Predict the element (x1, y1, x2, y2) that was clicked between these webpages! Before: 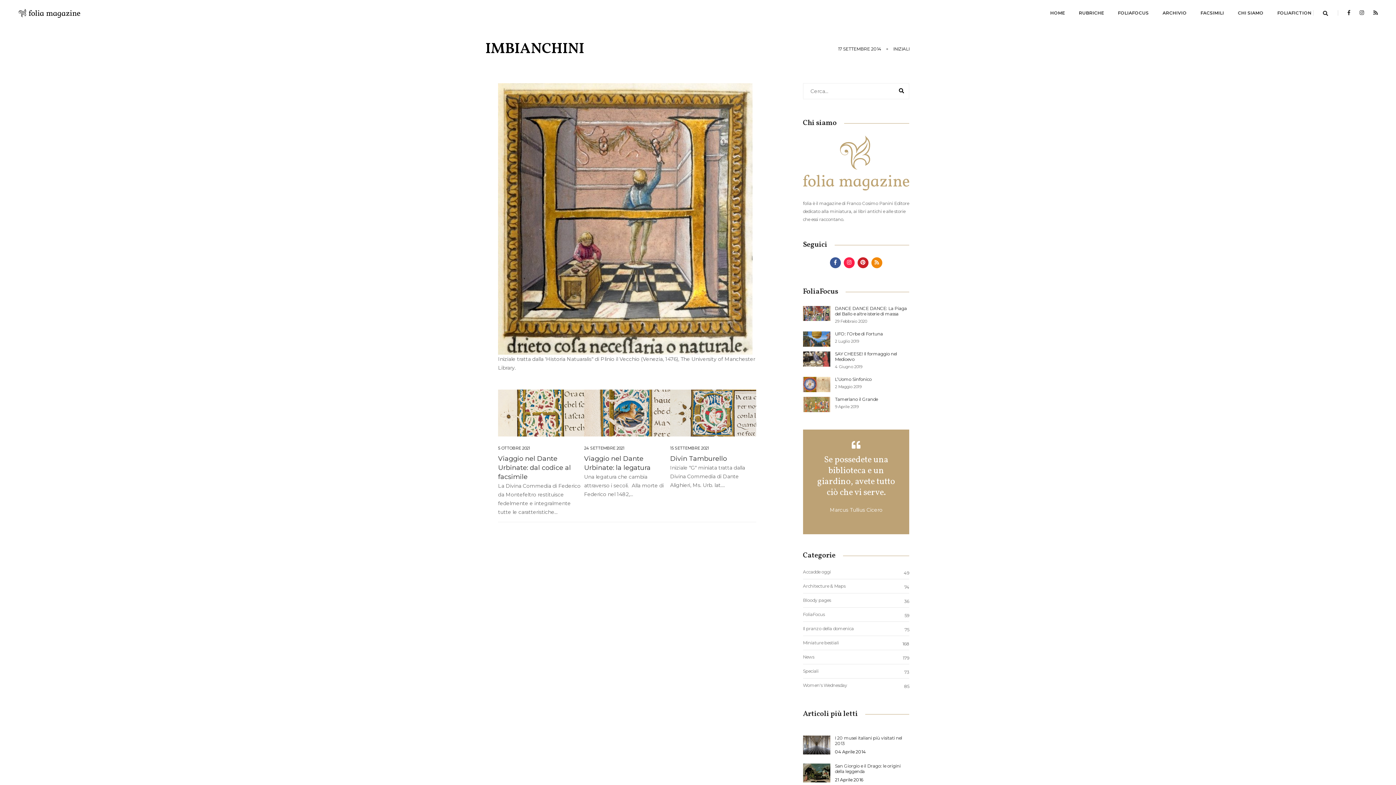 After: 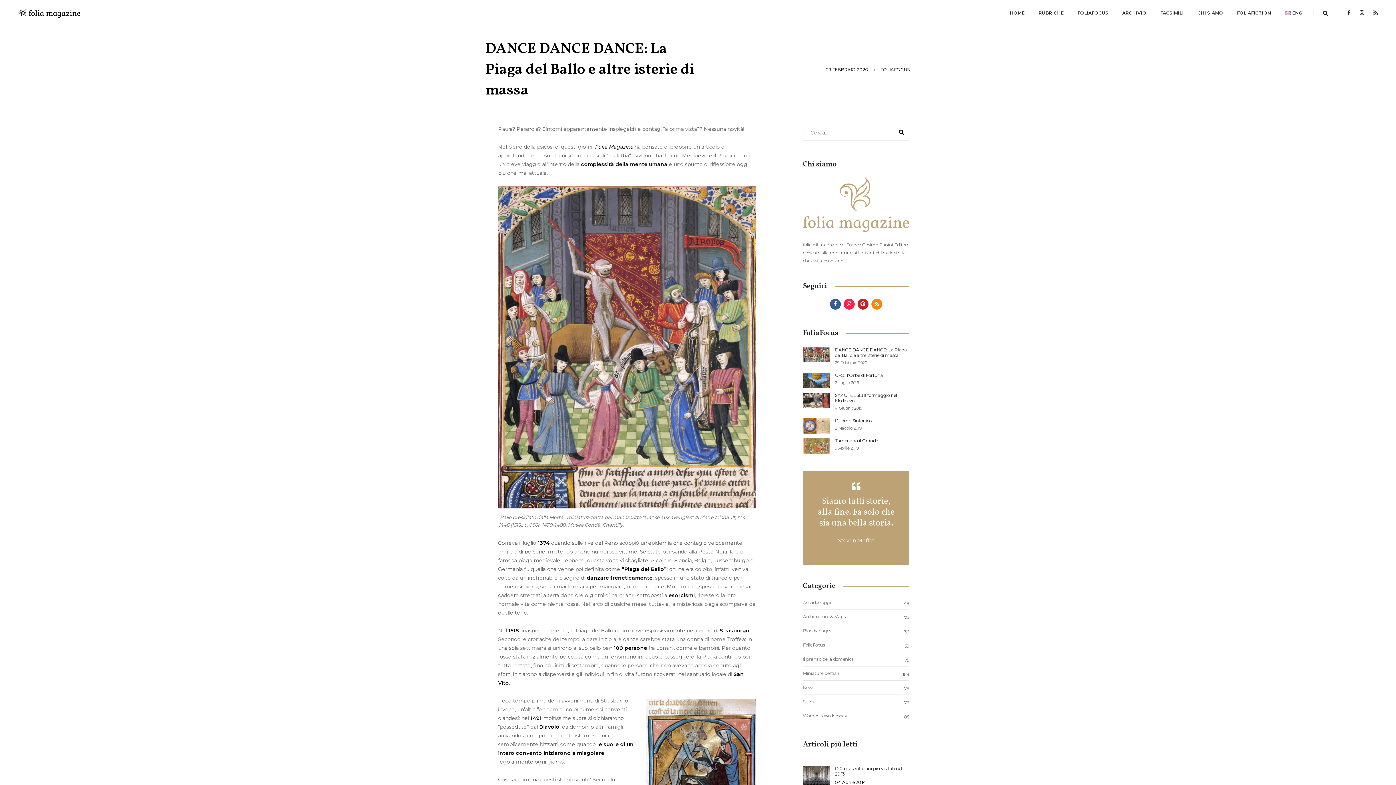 Action: label: DANCE DANCE DANCE: La Piaga del Ballo e altre isterie di massa bbox: (835, 311, 909, 316)